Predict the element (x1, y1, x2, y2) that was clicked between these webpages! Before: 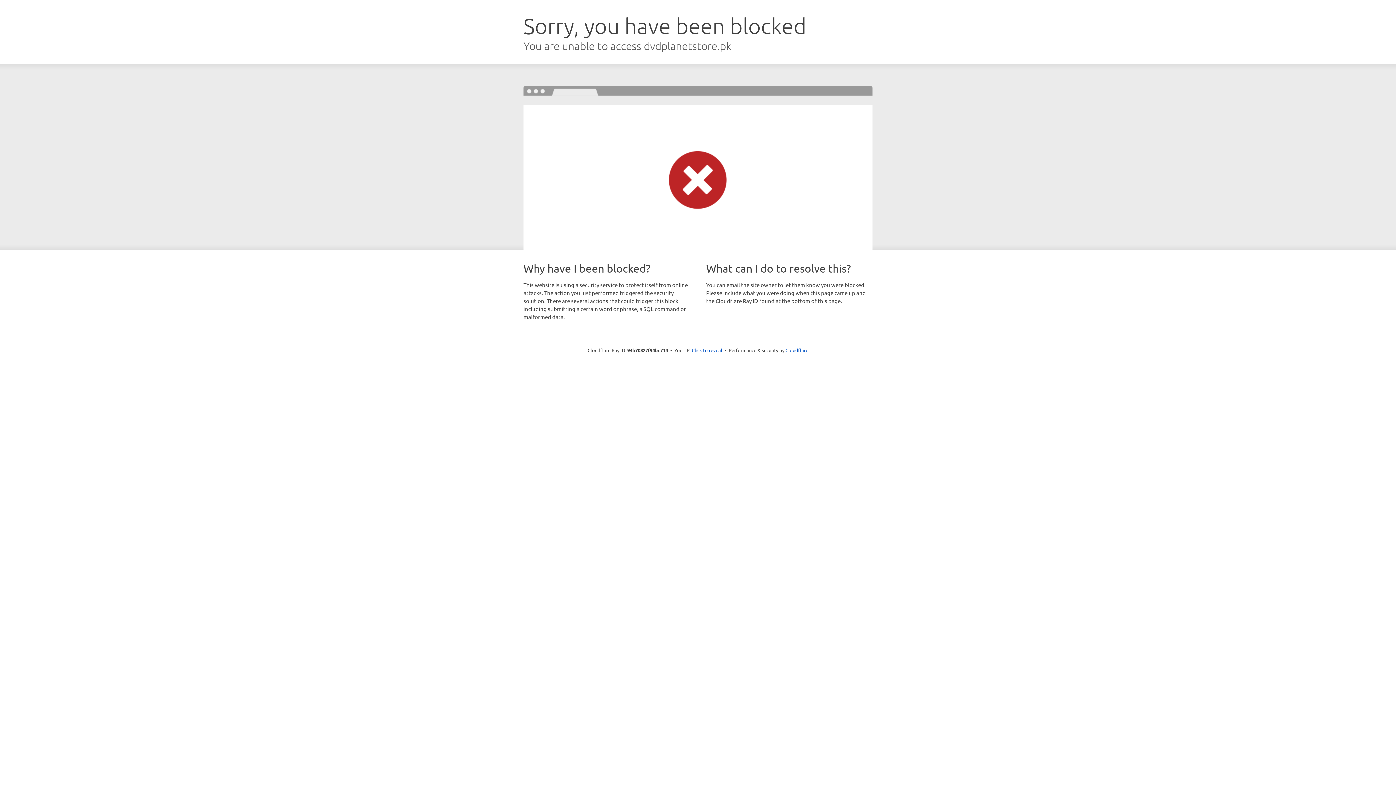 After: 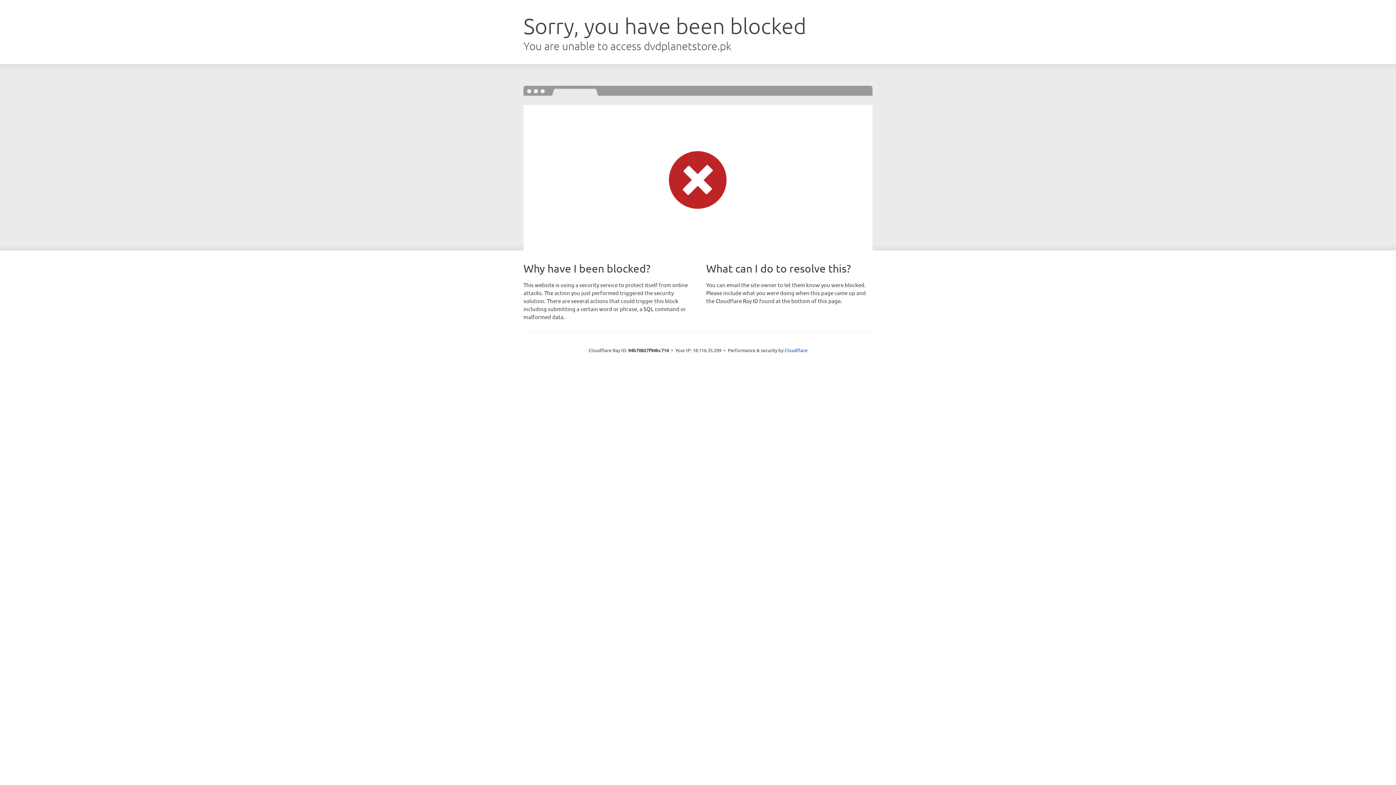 Action: bbox: (692, 346, 722, 353) label: Click to reveal